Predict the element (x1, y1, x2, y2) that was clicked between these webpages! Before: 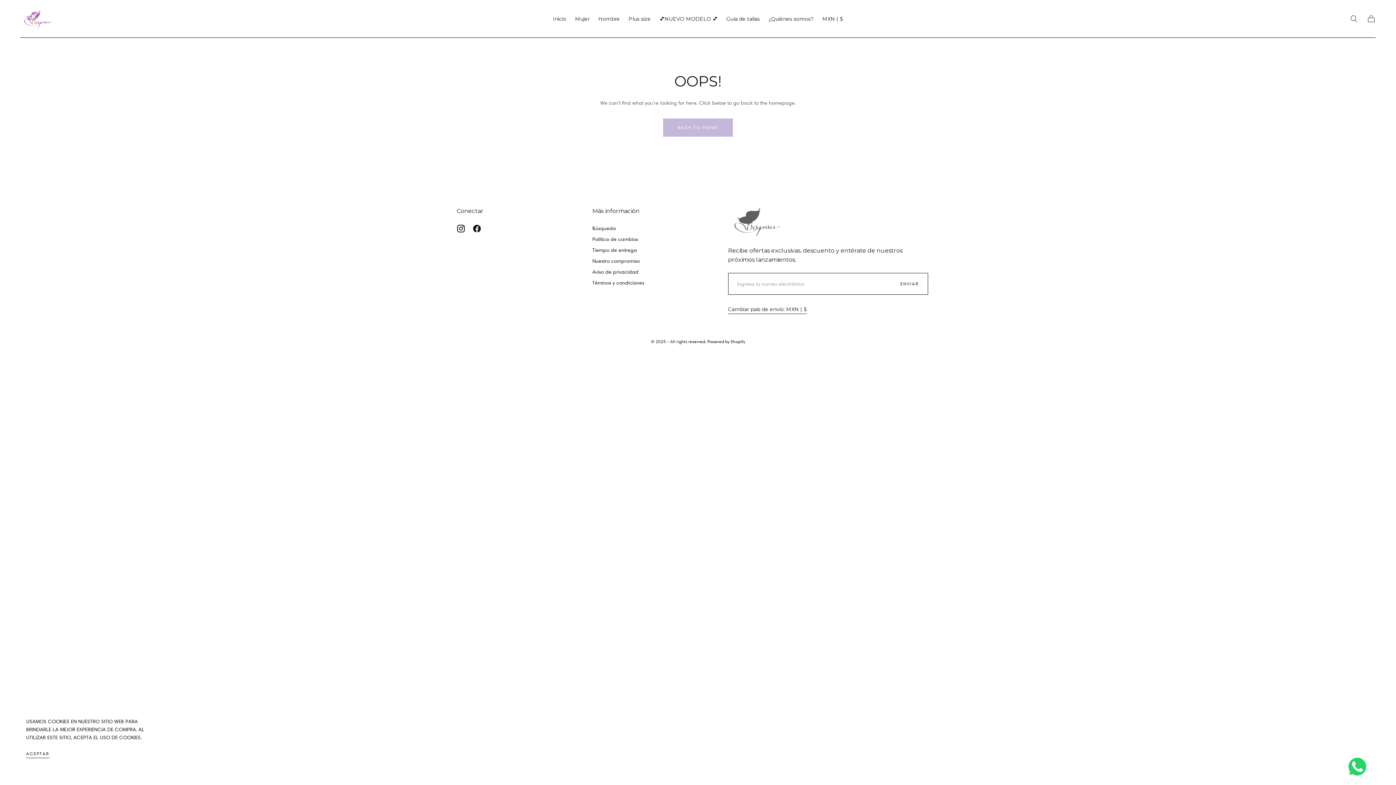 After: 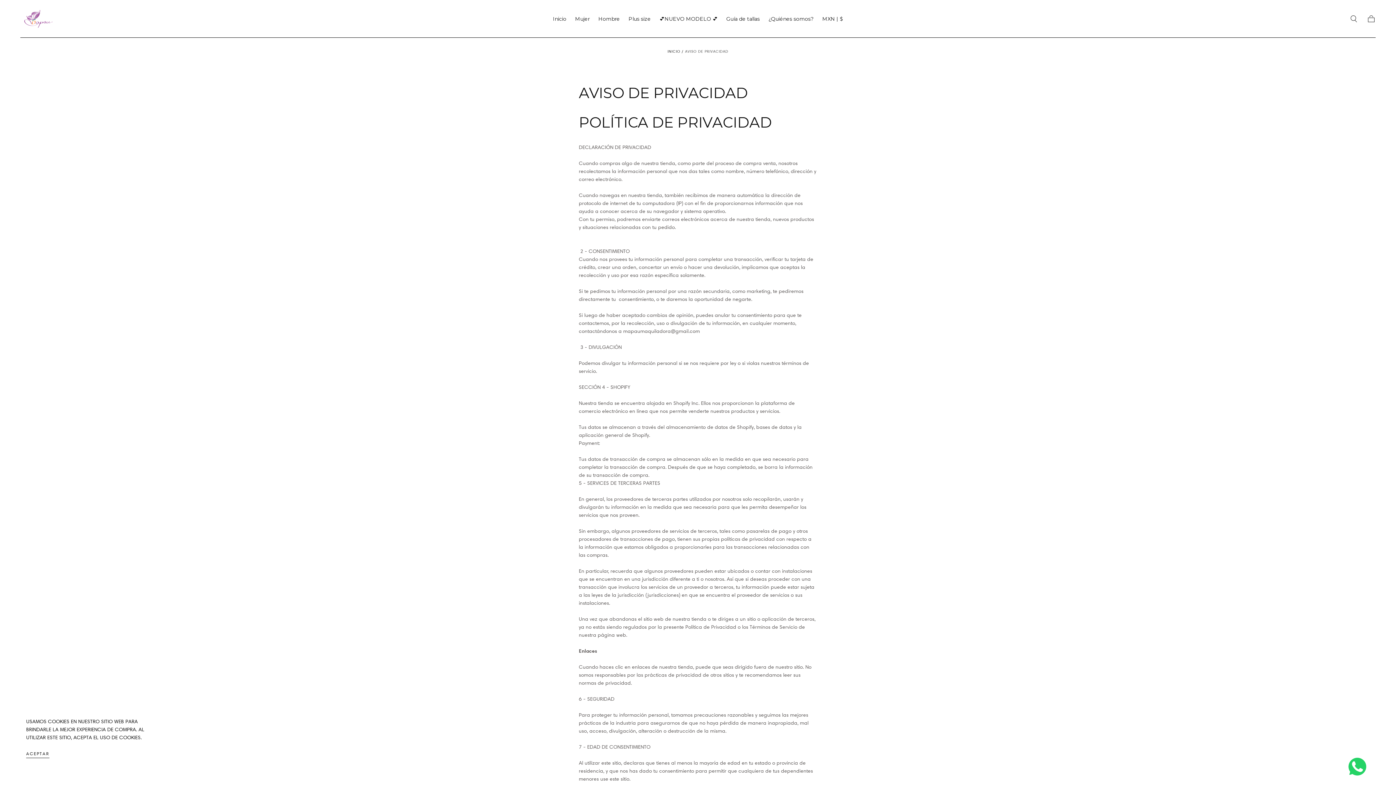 Action: bbox: (592, 267, 644, 275) label: Aviso de privacidad